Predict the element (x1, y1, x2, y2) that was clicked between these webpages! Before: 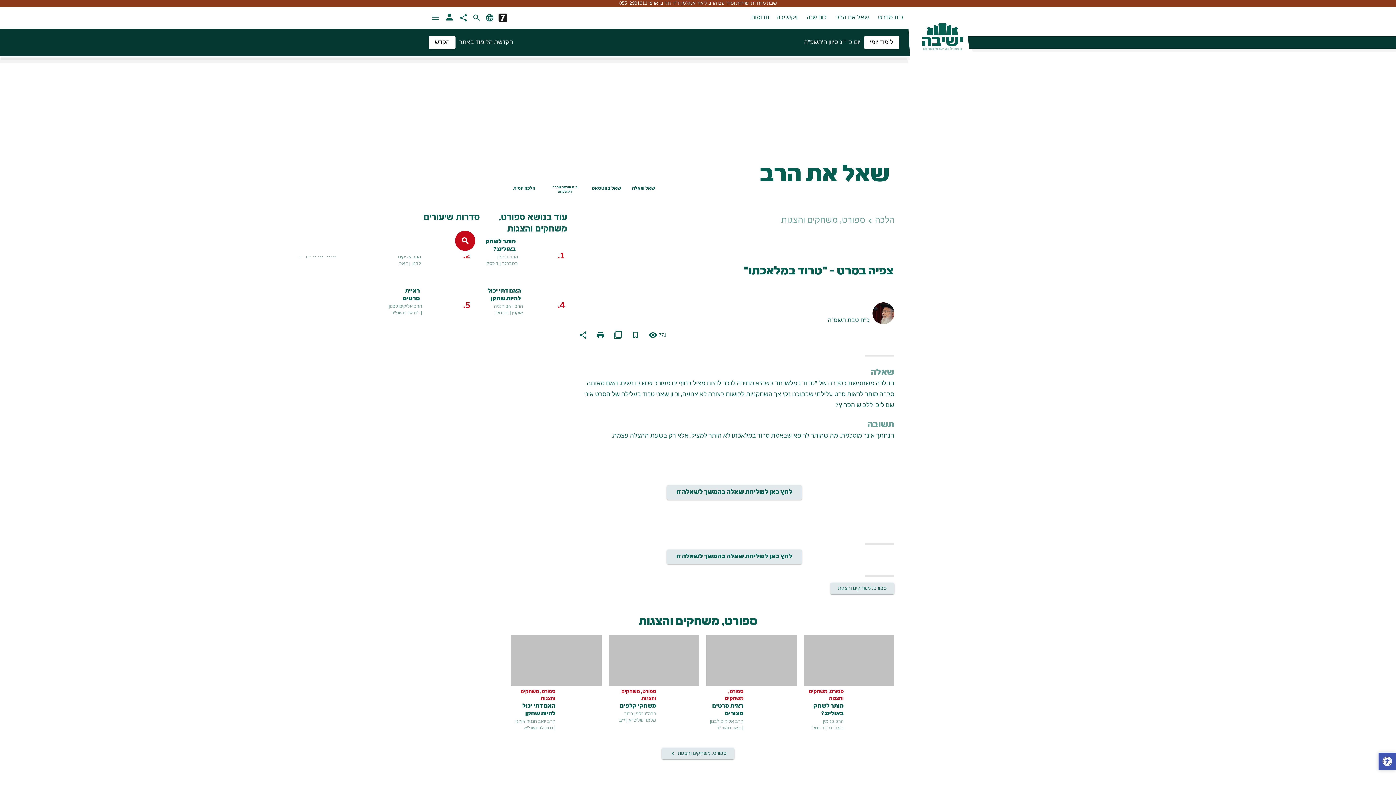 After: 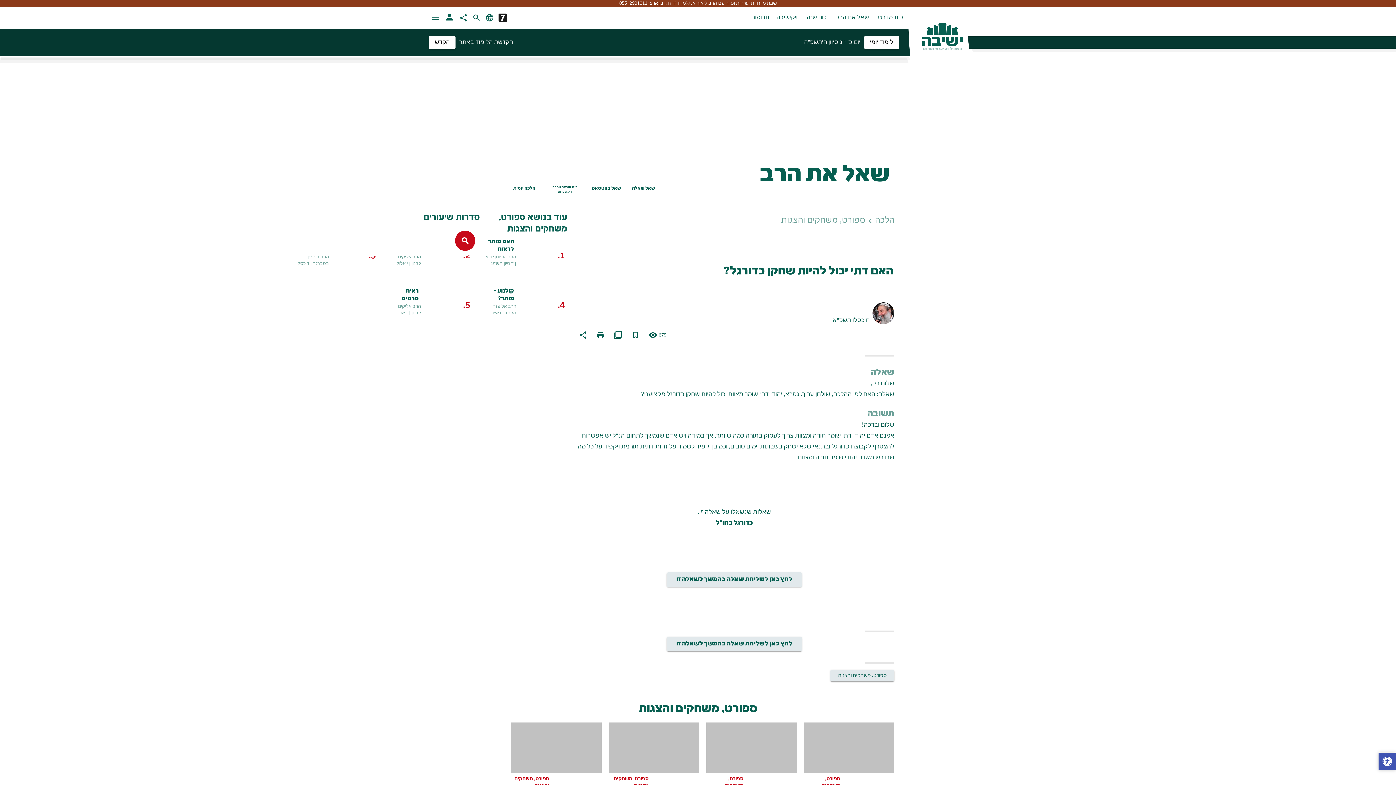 Action: label: האם דתי יכול להיות שחקן כדורגל? bbox: (482, 287, 523, 302)